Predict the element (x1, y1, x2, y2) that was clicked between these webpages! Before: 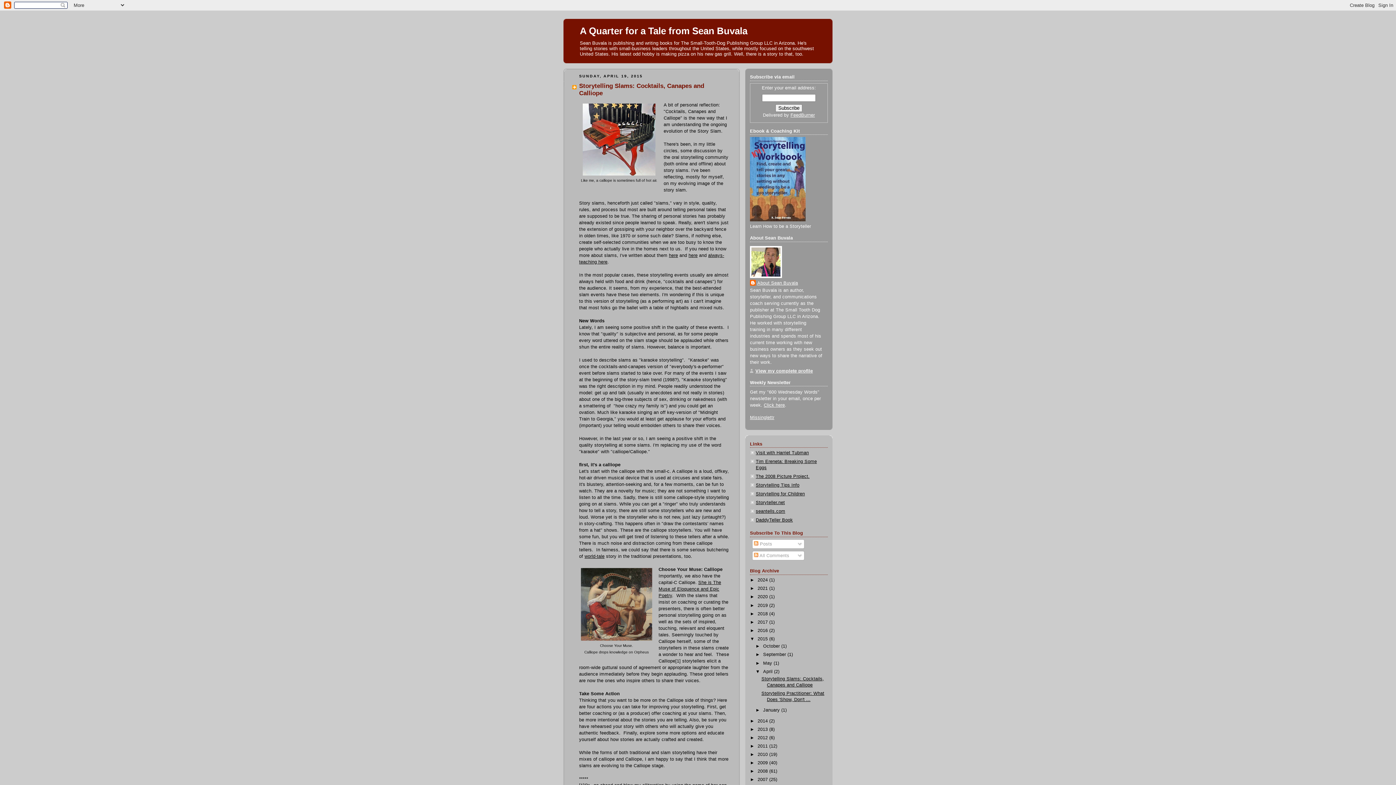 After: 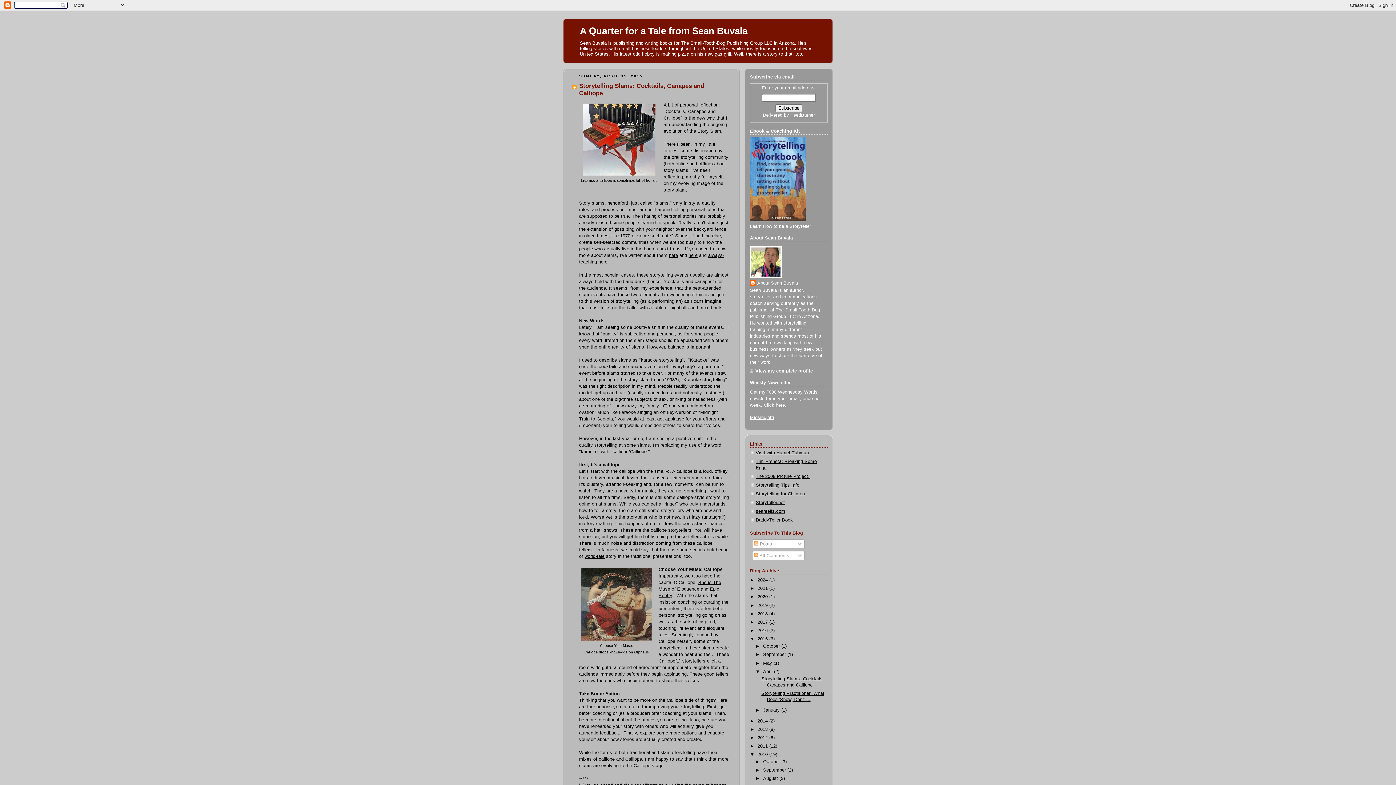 Action: bbox: (750, 752, 757, 757) label: ►  